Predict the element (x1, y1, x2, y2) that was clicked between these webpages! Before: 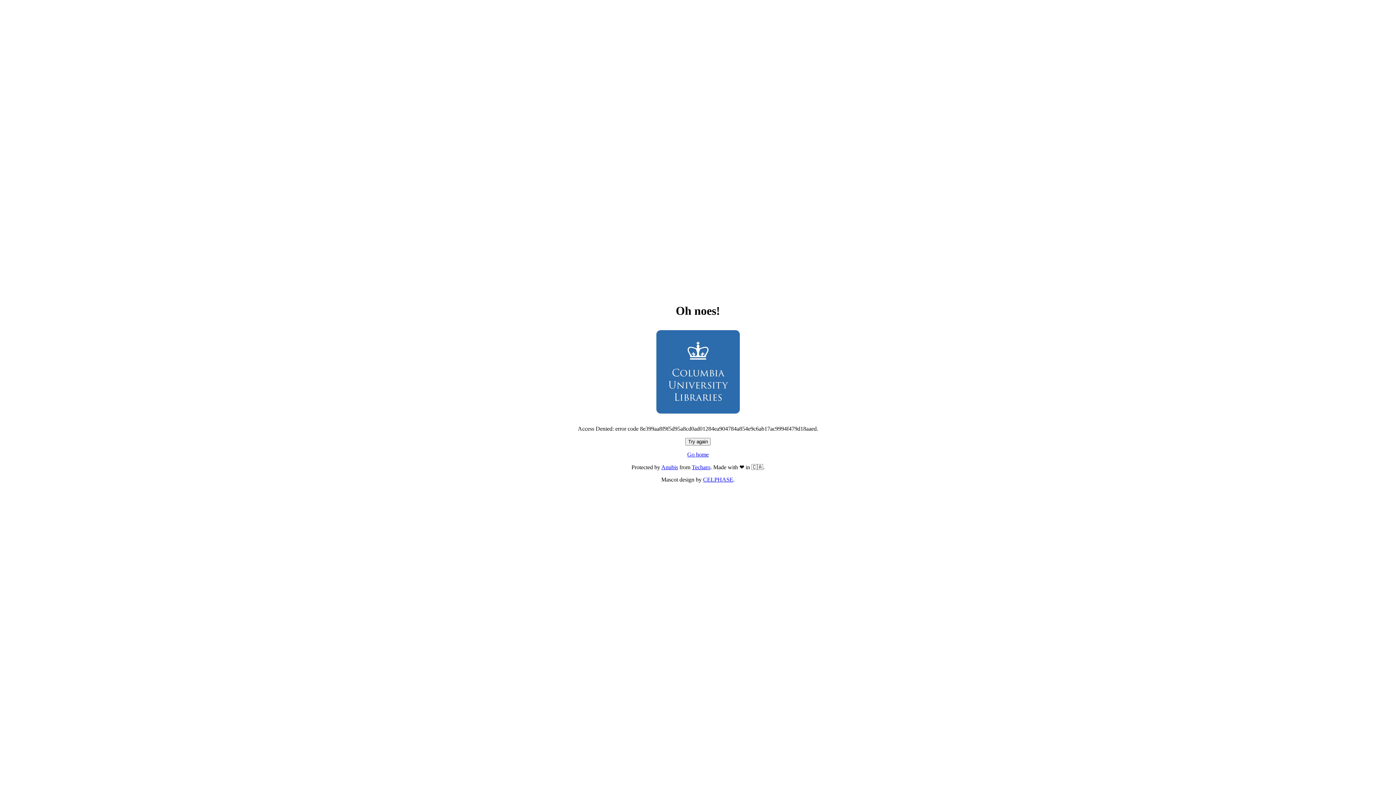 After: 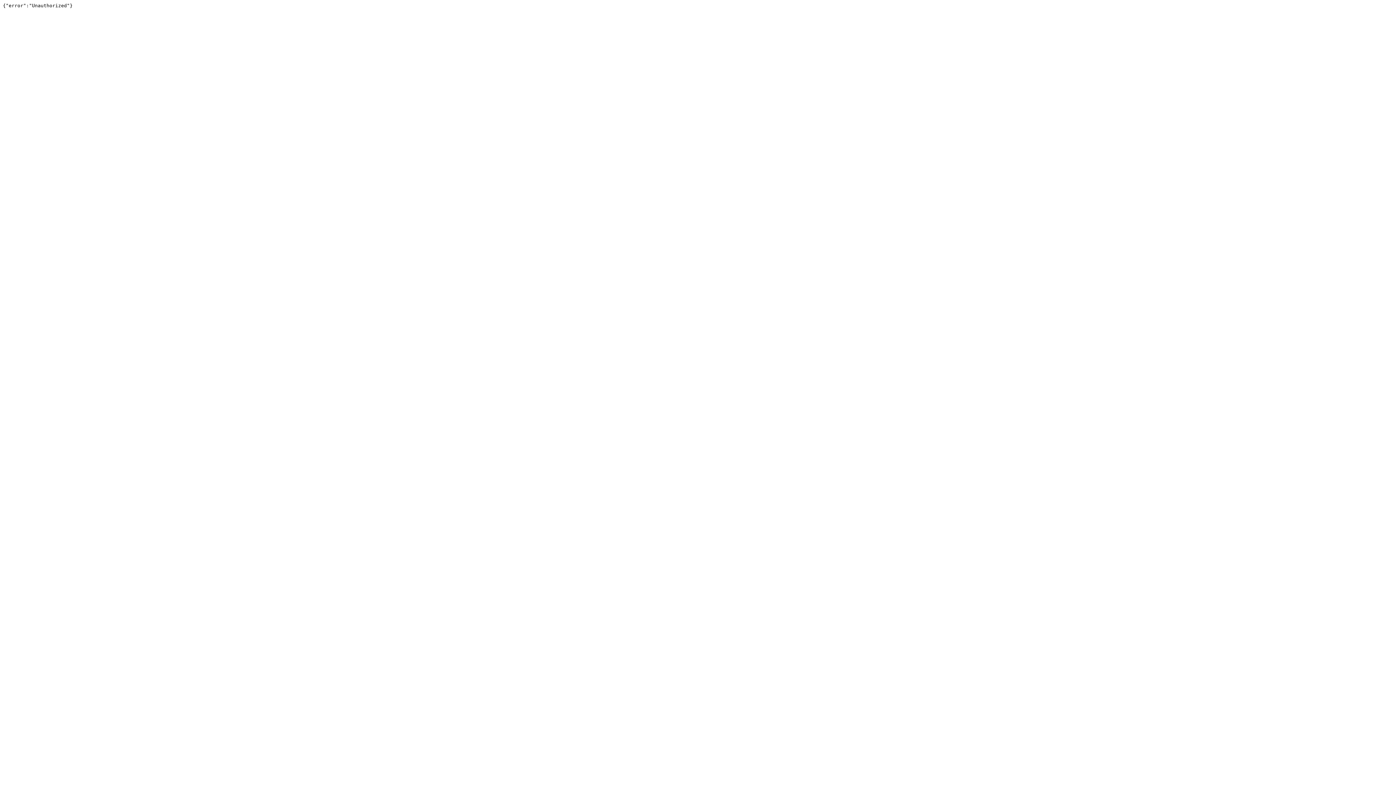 Action: bbox: (692, 464, 710, 470) label: Techaro